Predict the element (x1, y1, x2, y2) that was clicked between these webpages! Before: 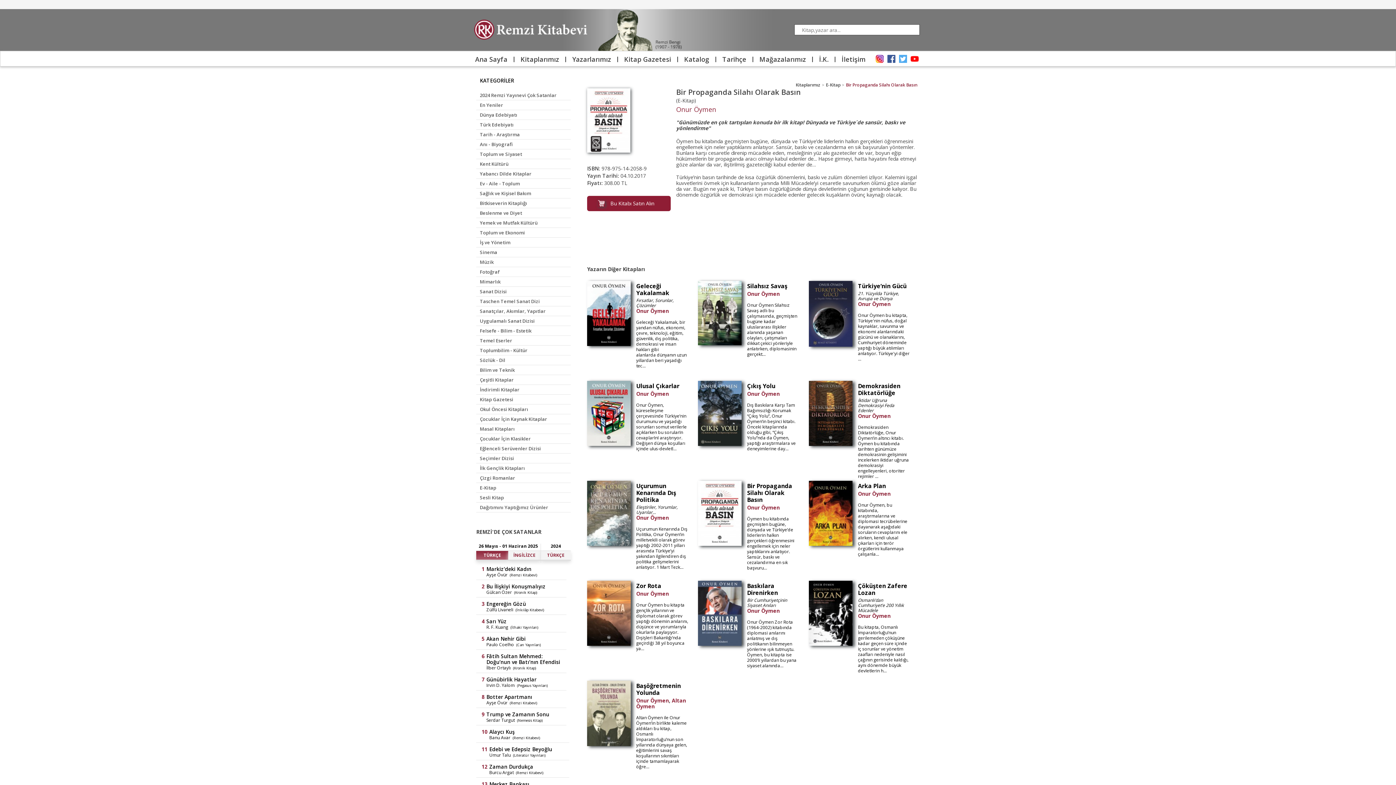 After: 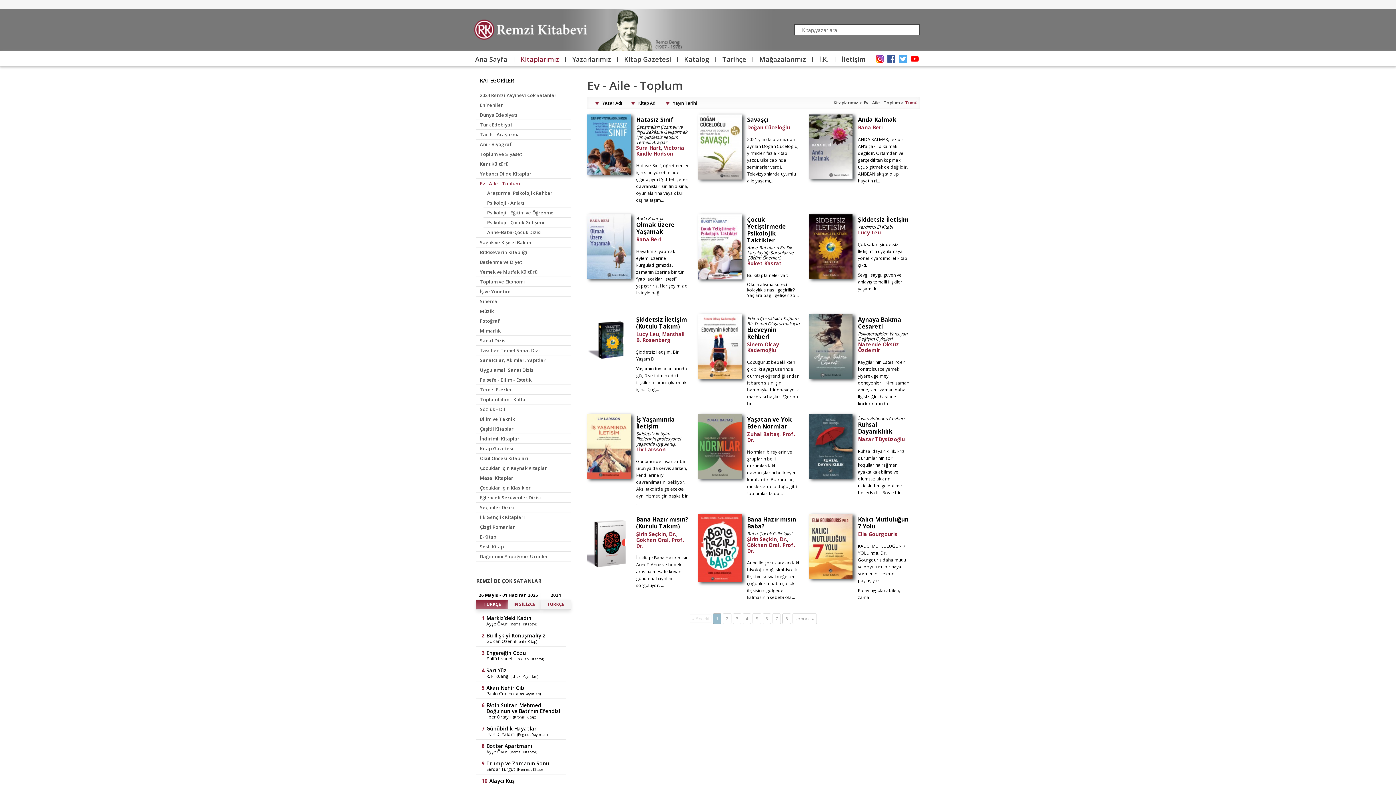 Action: bbox: (476, 180, 520, 186) label: Ev - Aile - Toplum